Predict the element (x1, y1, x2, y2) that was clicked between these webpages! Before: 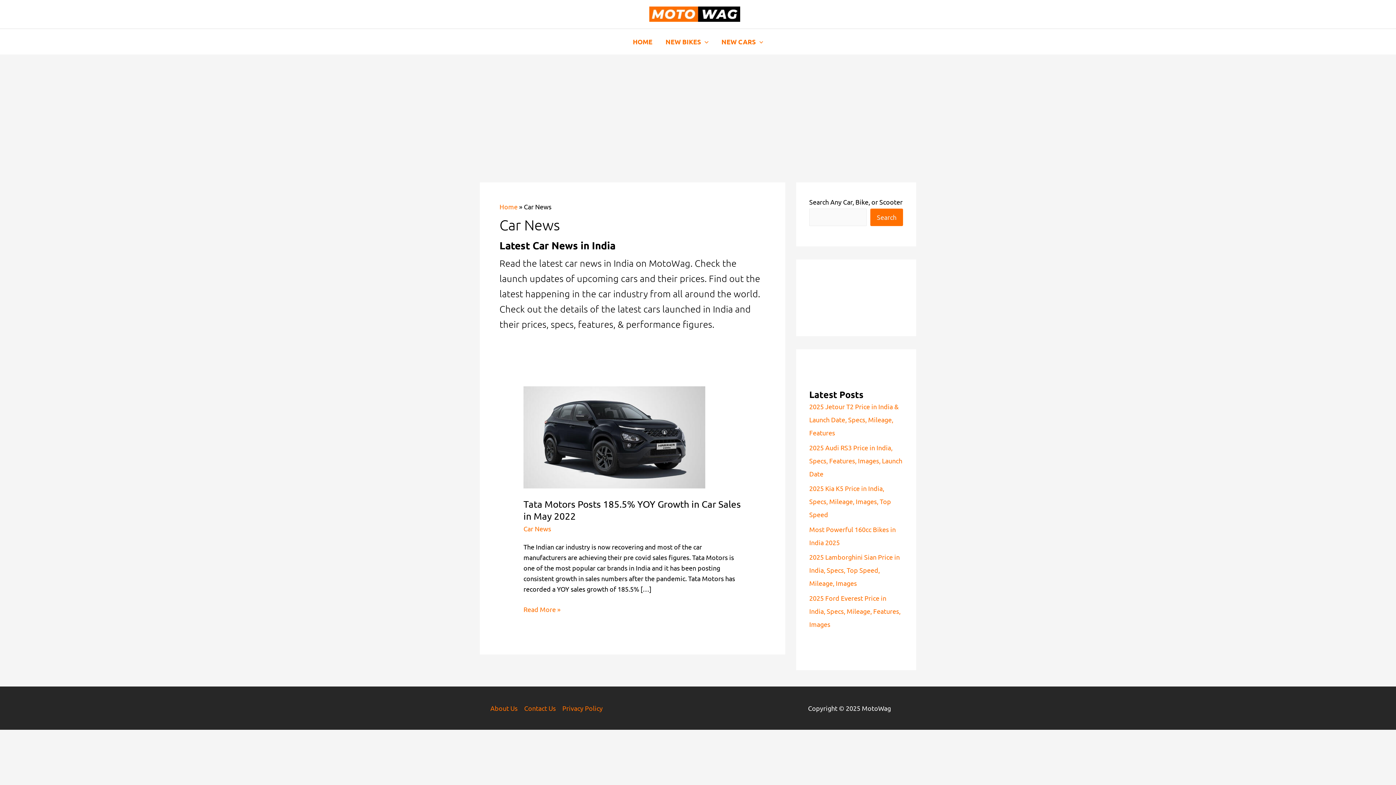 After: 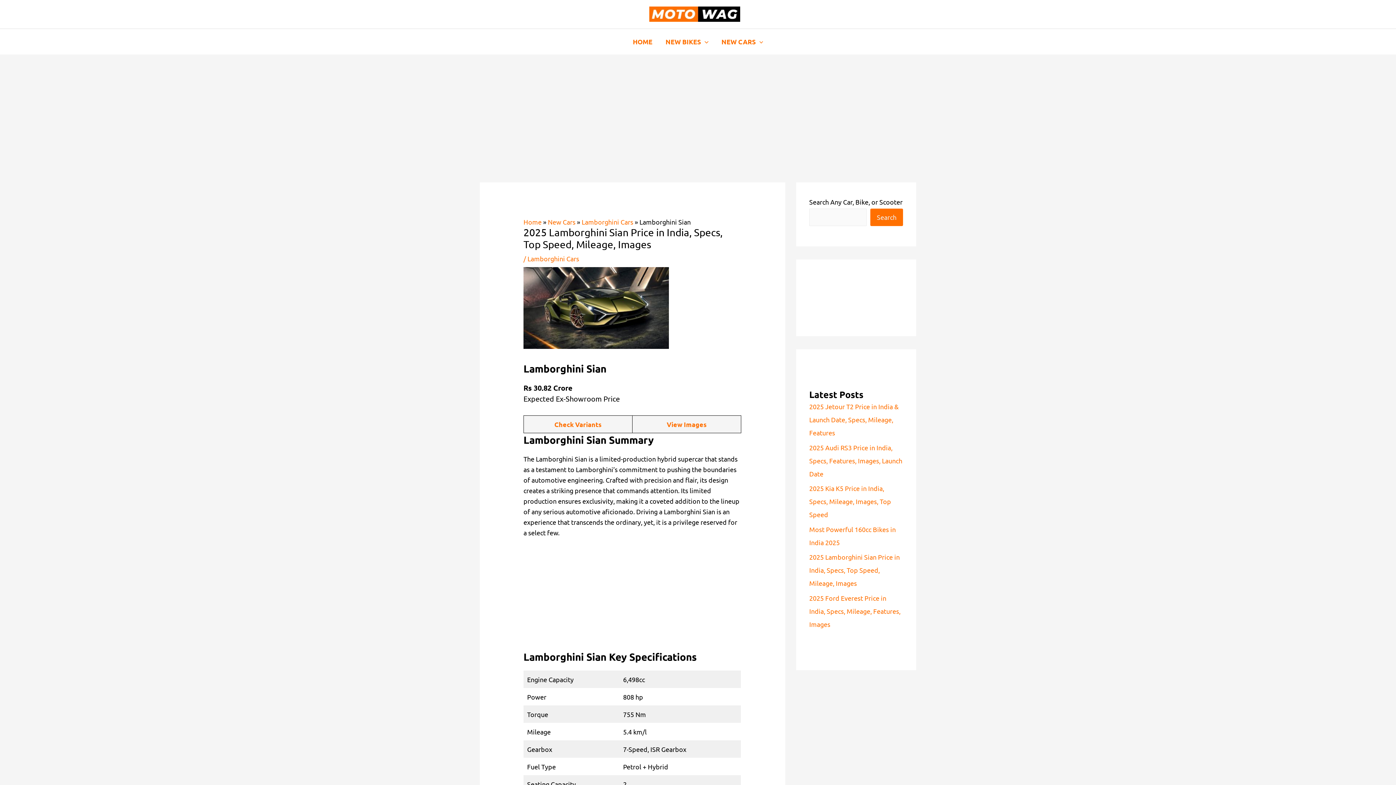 Action: bbox: (809, 553, 900, 587) label: 2025 Lamborghini Sian Price in India, Specs, Top Speed, Mileage, Images